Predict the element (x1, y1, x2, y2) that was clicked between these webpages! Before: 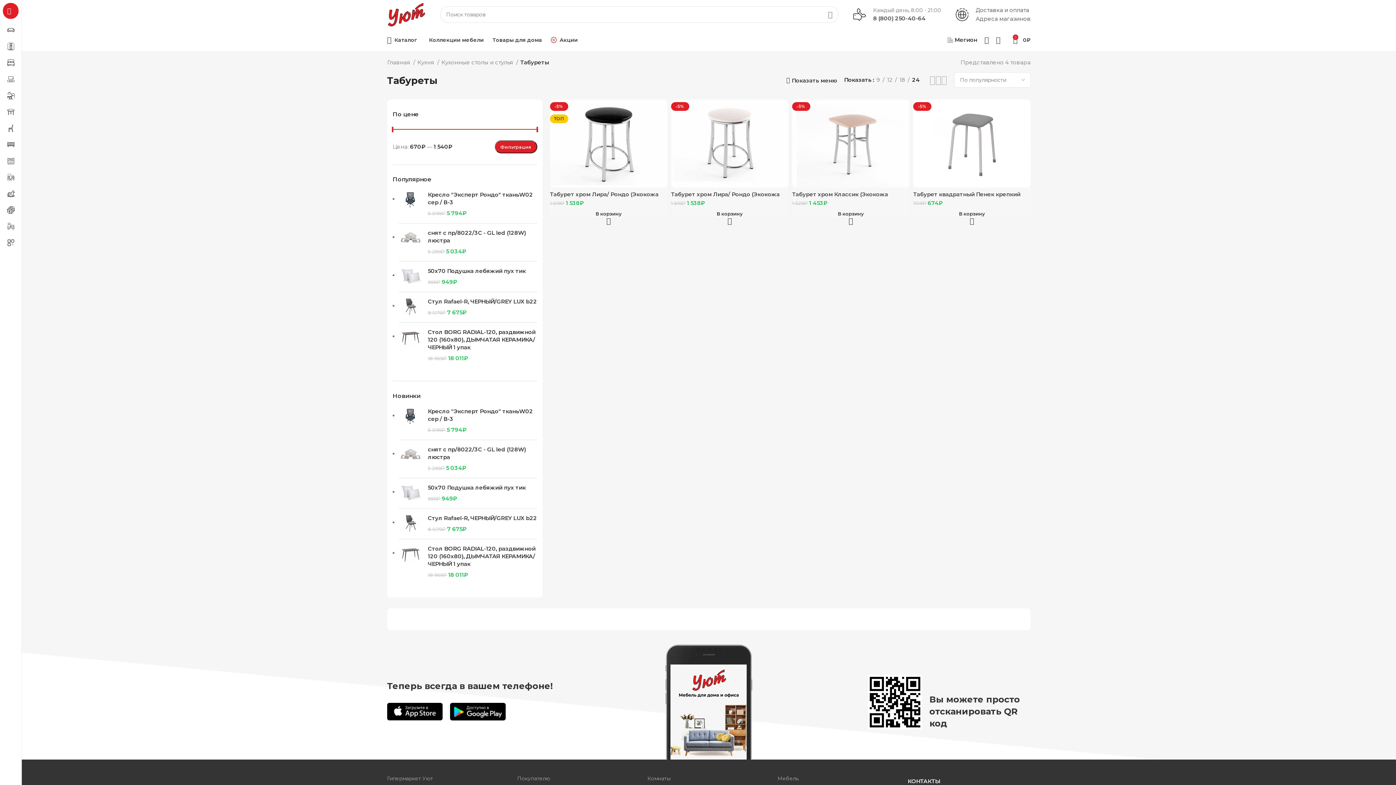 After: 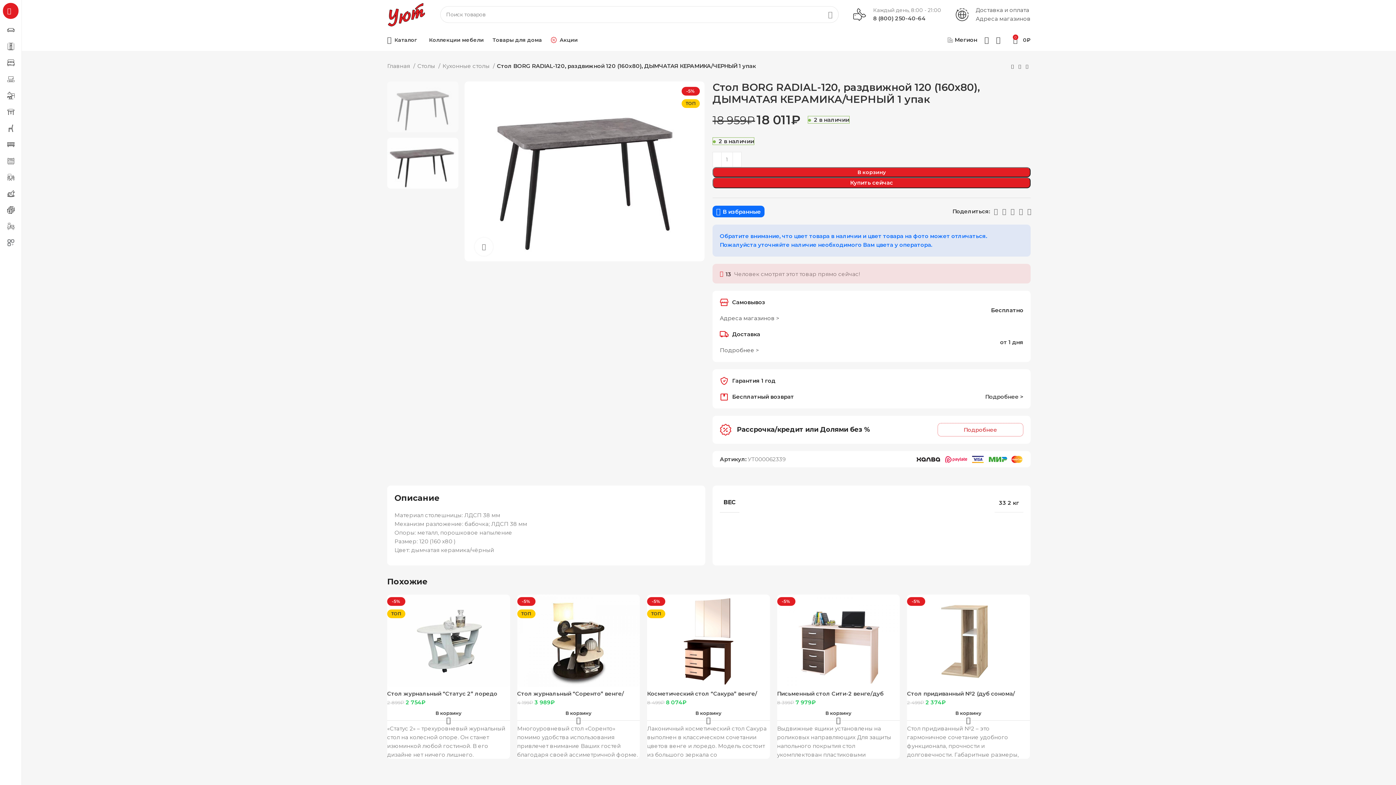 Action: label: Стол BORG RADIAL-120, раздвижной 120 (160х80), ДЫМЧАТАЯ КЕРАМИКА/ЧЕРНЫЙ 1 упак bbox: (428, 328, 537, 351)